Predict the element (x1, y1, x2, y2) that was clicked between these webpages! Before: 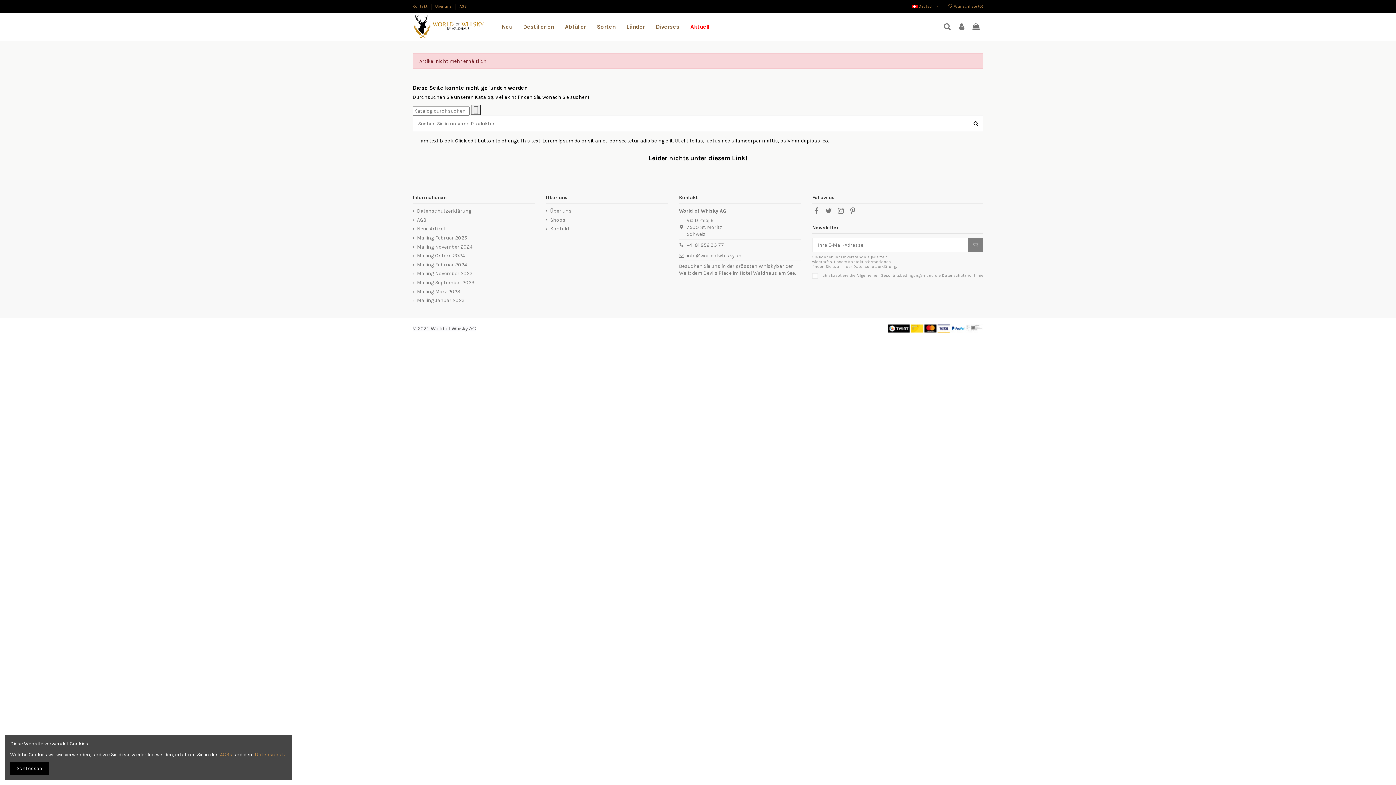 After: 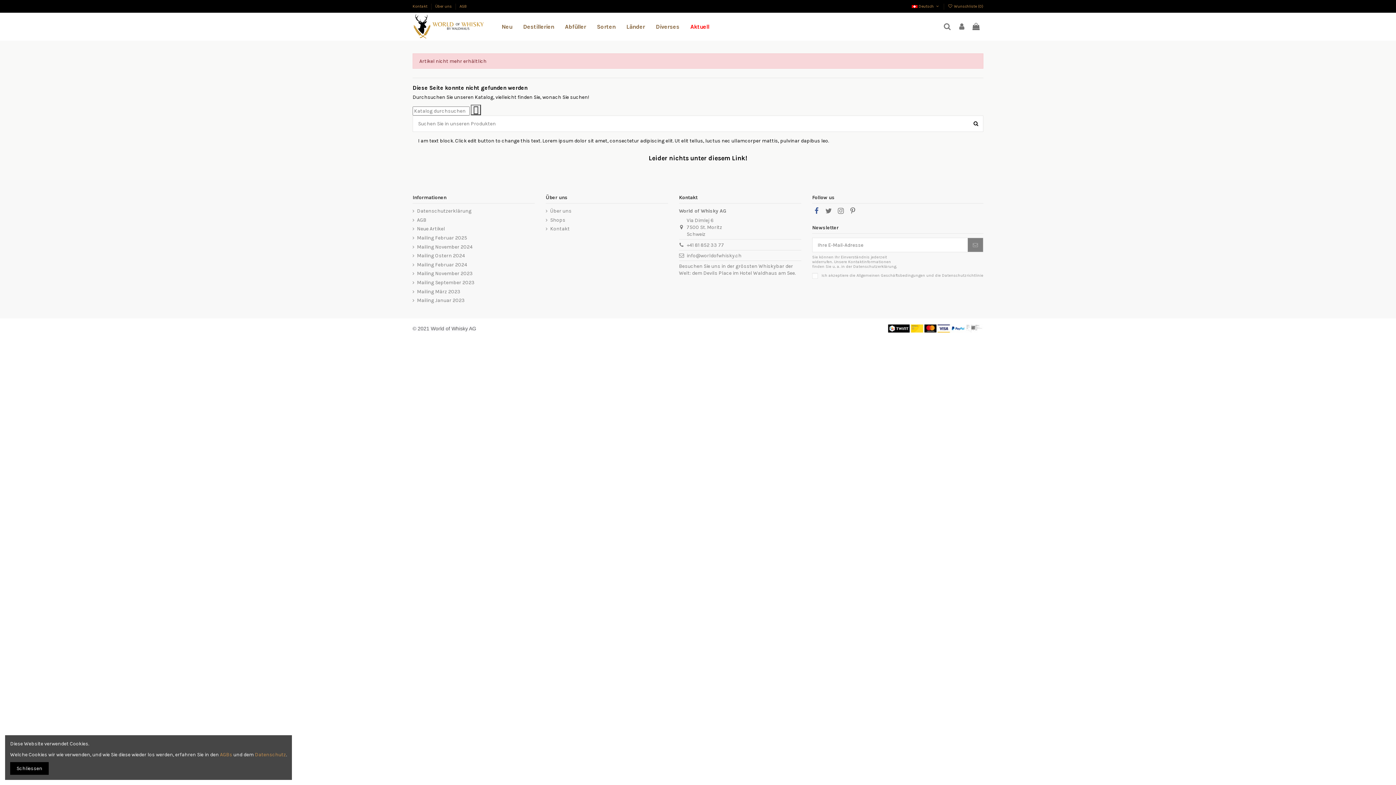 Action: bbox: (812, 207, 821, 215)